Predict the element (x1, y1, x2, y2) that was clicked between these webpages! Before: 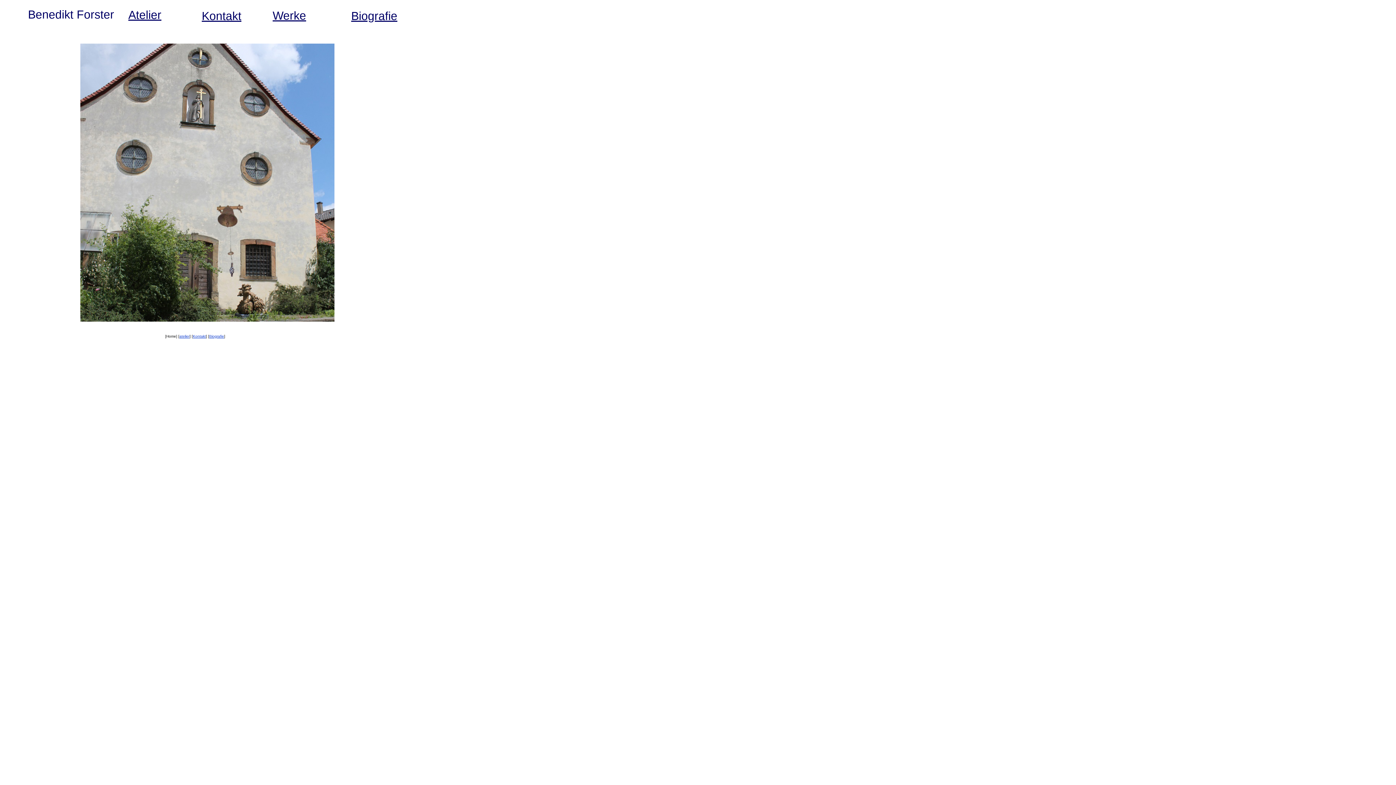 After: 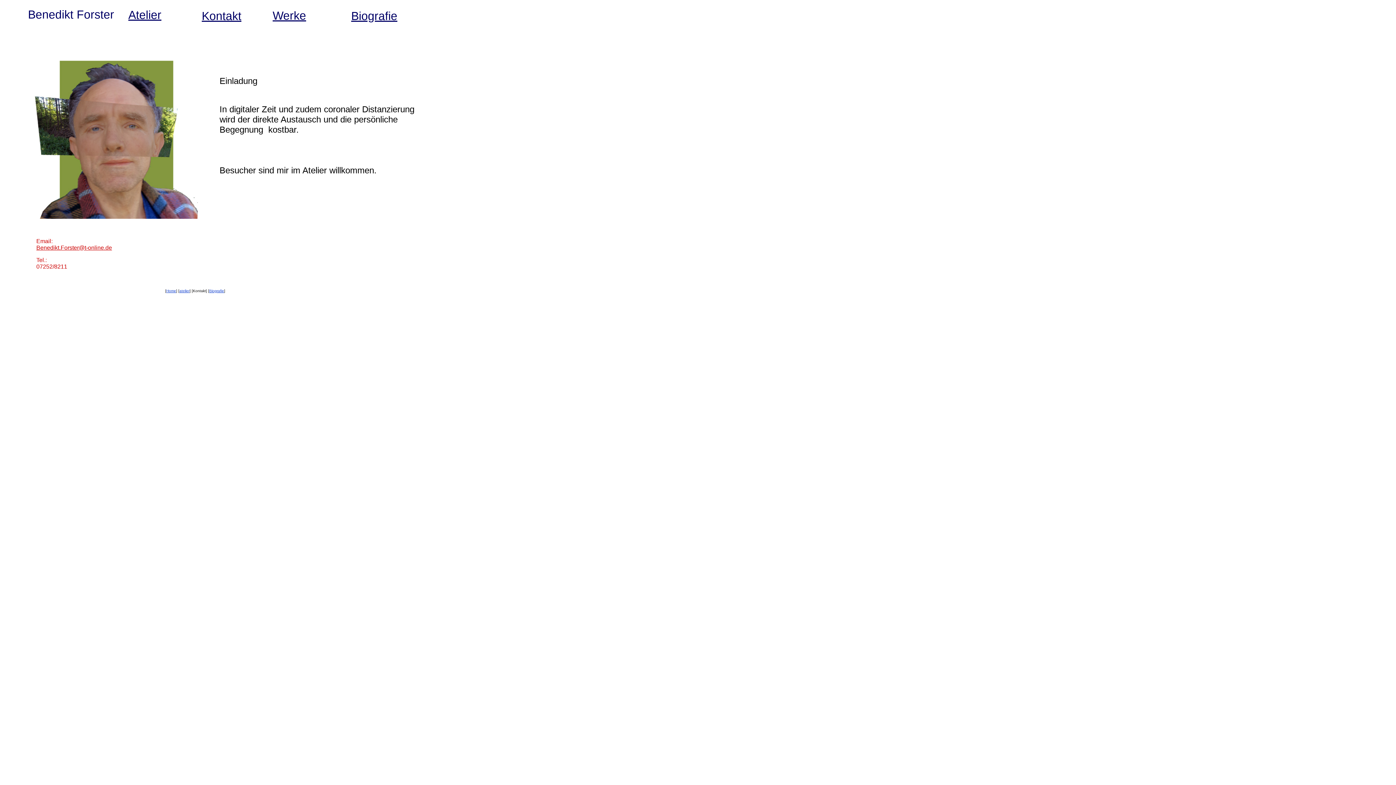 Action: label: Kontakt bbox: (201, 14, 241, 21)